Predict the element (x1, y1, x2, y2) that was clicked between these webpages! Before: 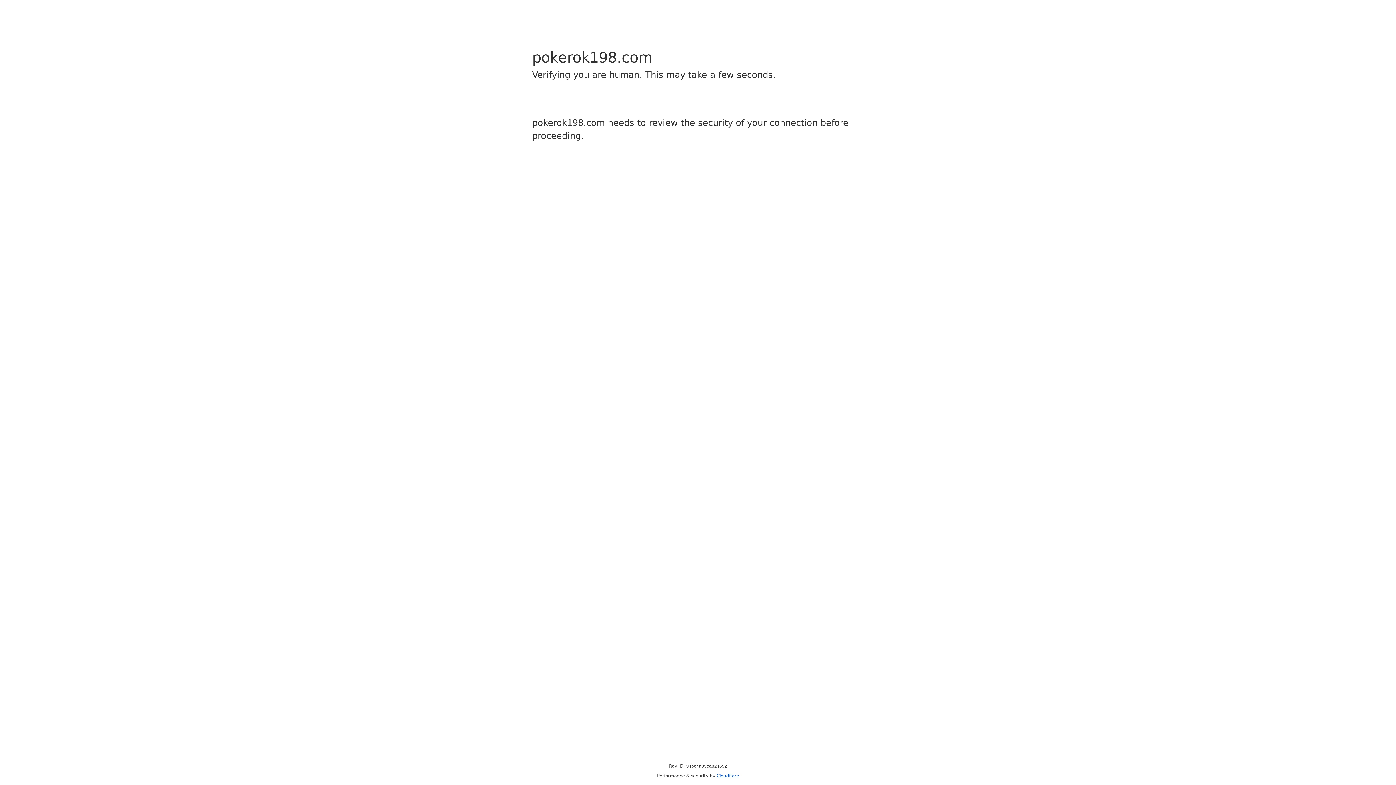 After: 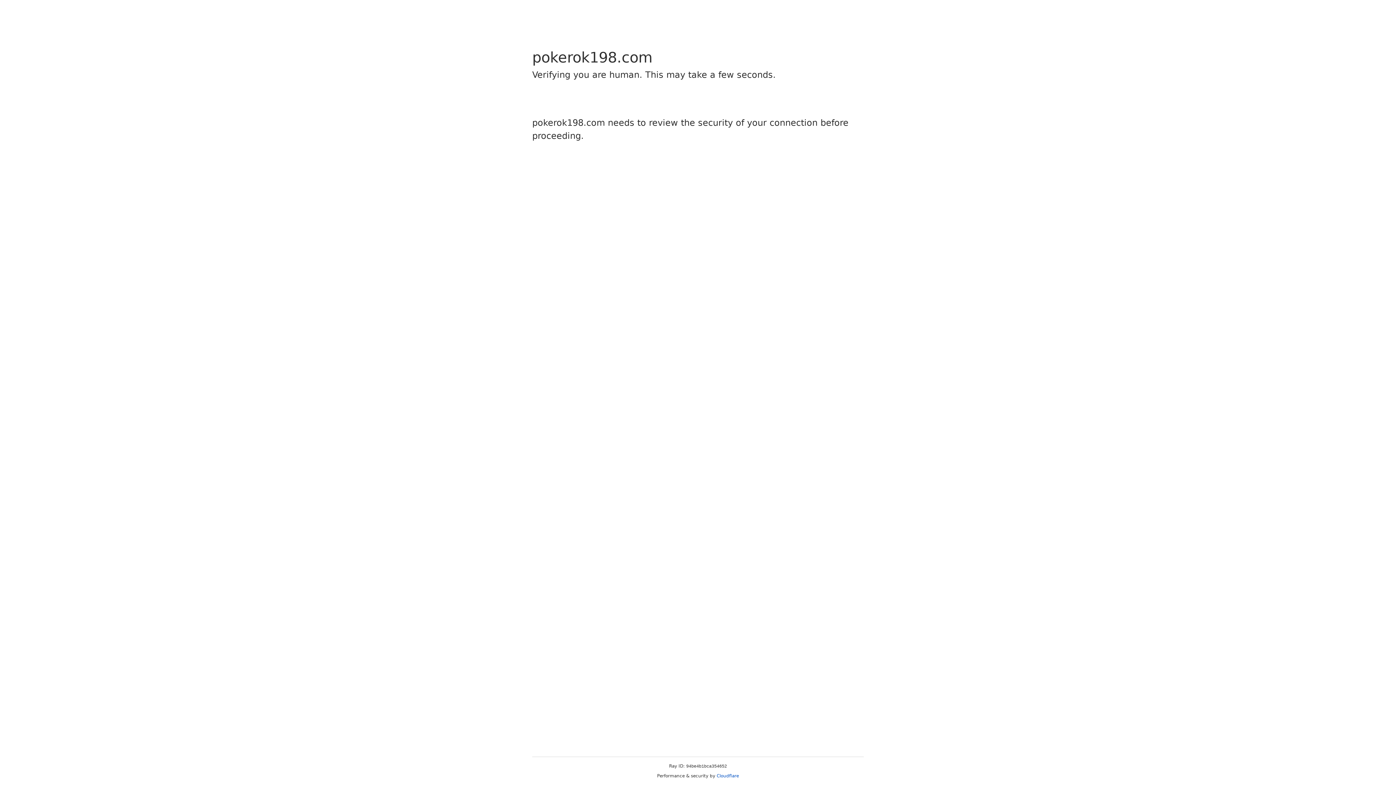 Action: bbox: (716, 773, 739, 778) label: Cloudflare